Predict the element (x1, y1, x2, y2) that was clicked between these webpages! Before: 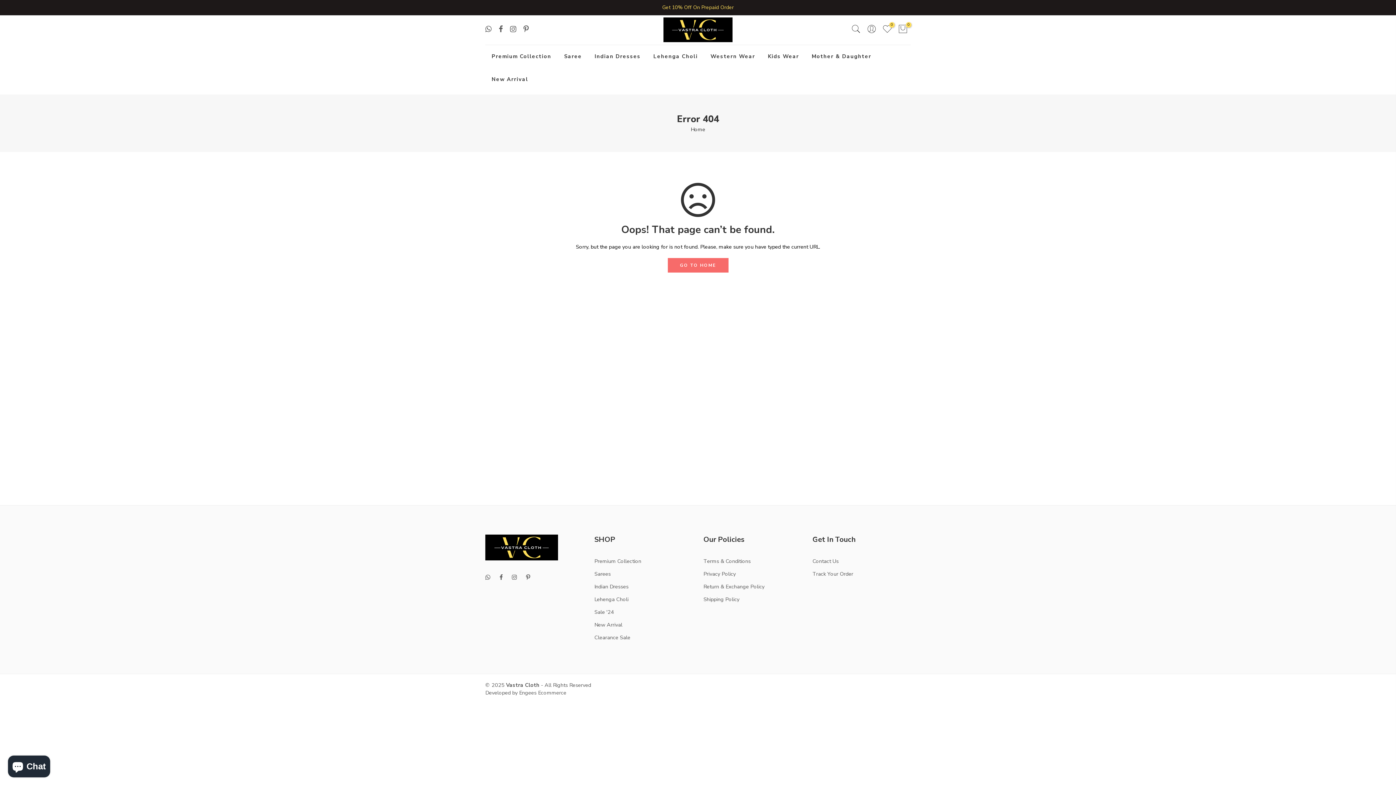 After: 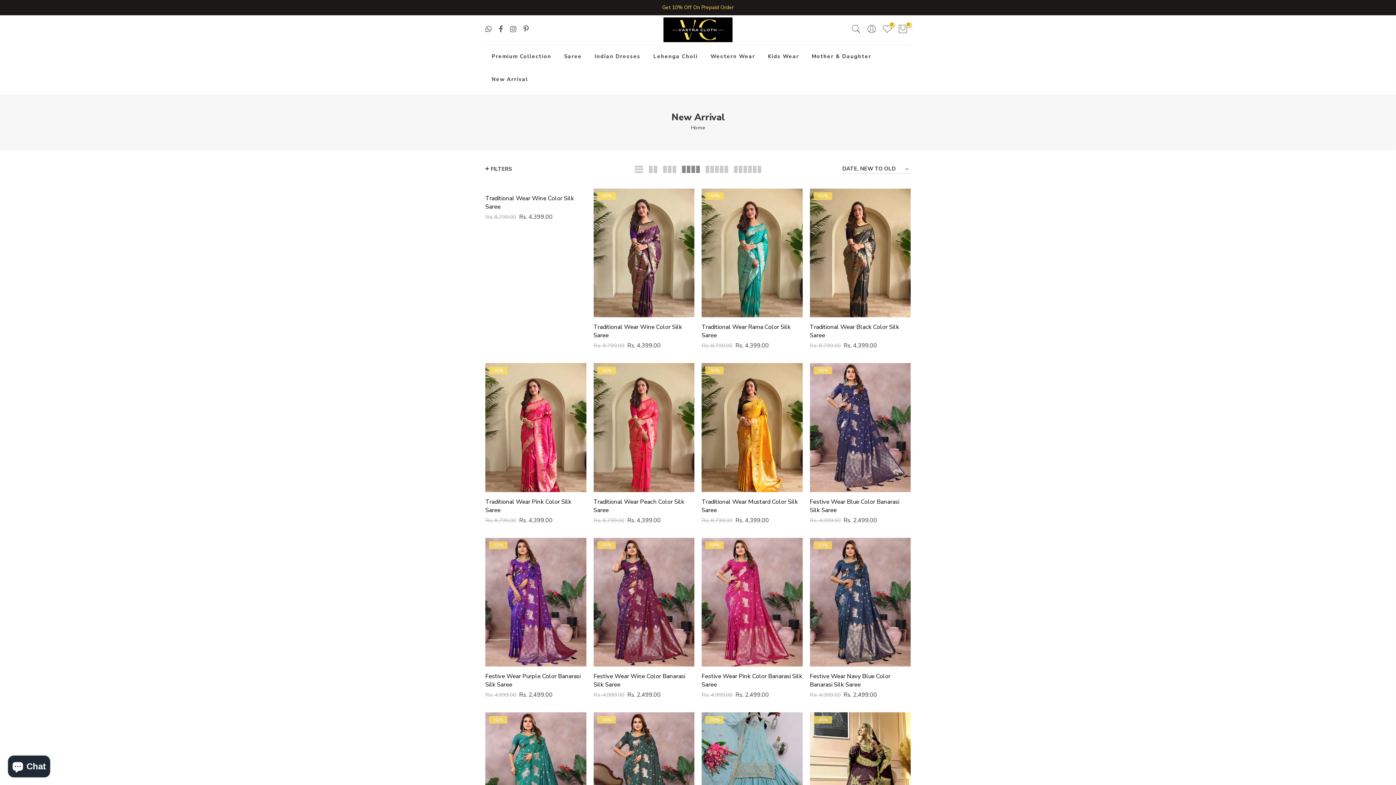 Action: label: New Arrival bbox: (485, 67, 534, 90)